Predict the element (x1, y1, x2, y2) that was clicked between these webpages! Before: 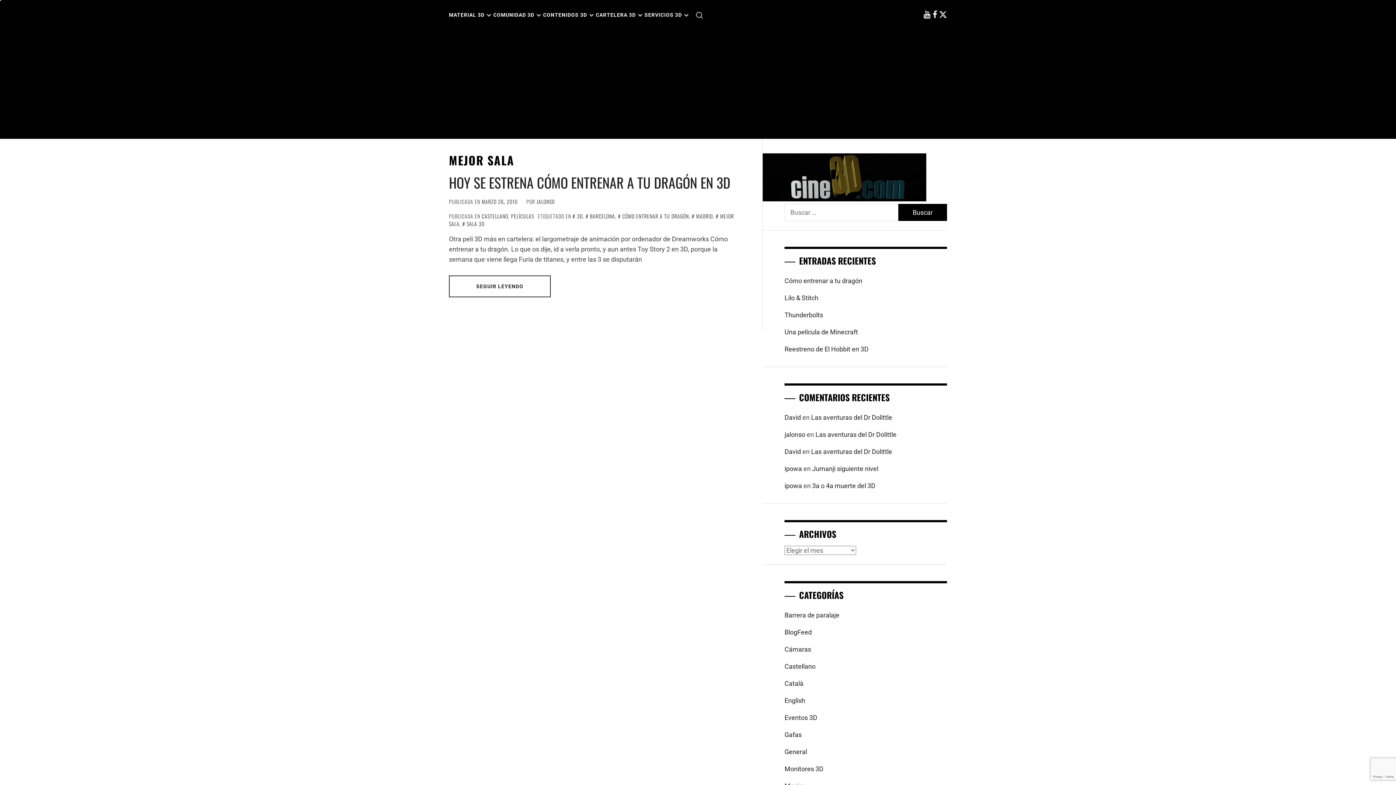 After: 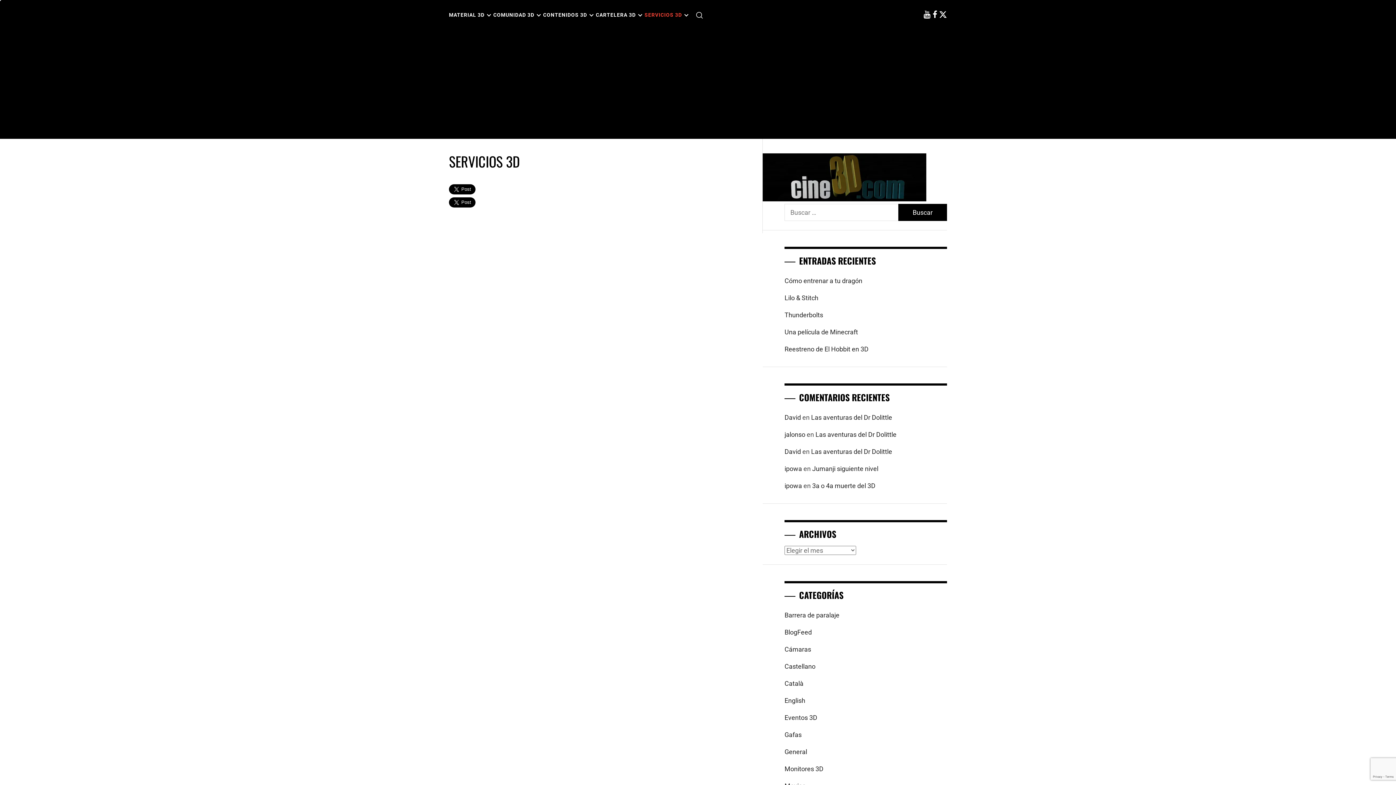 Action: bbox: (644, 12, 690, 17) label: SERVICIOS 3D